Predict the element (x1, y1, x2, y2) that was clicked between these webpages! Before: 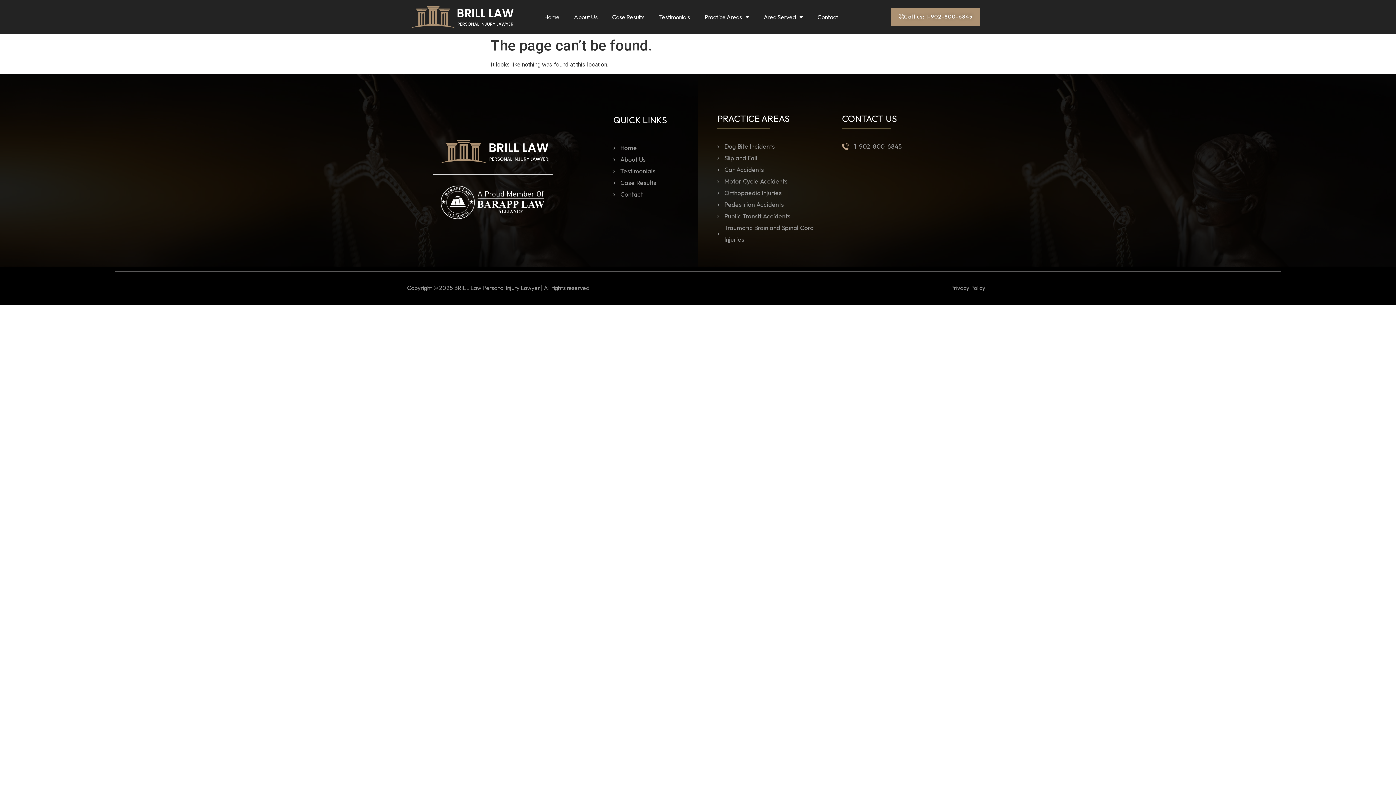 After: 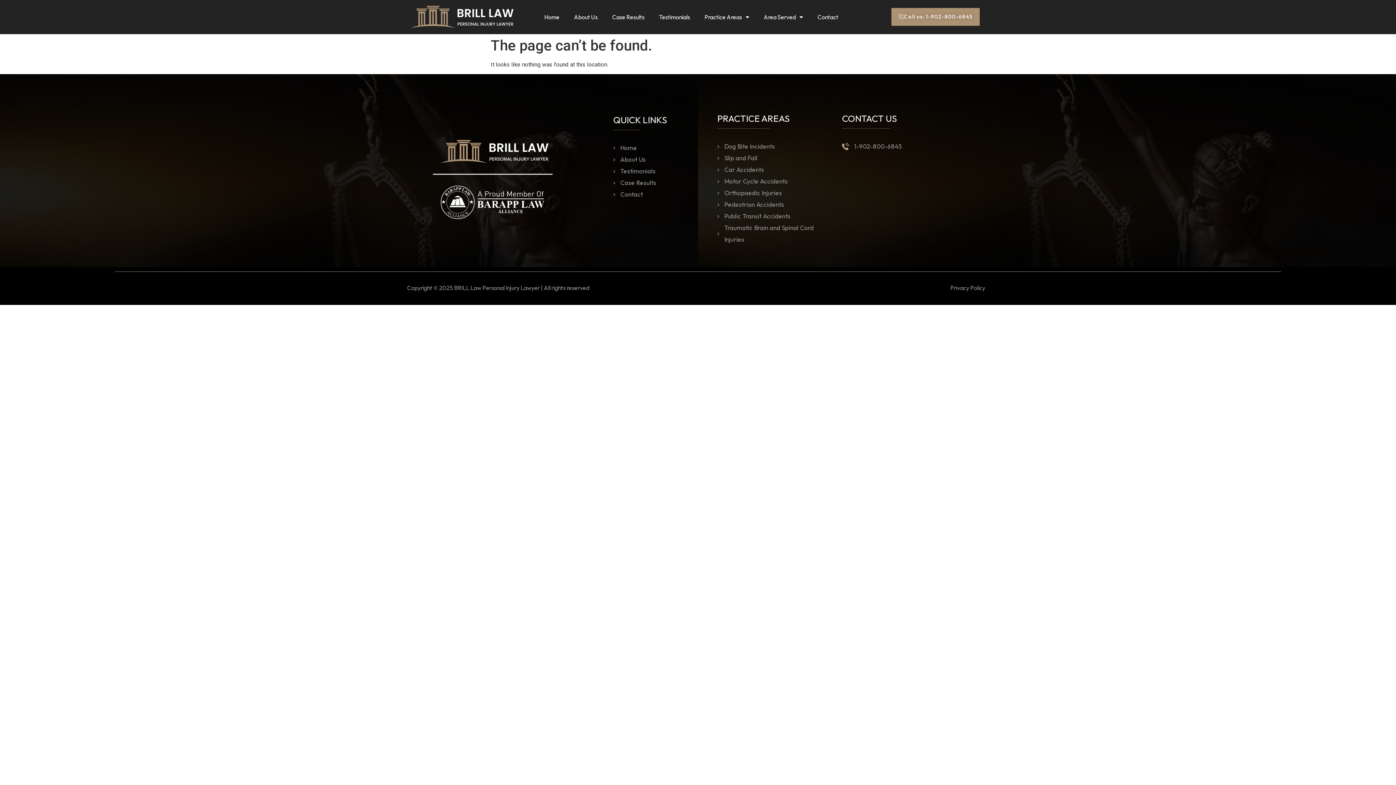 Action: bbox: (613, 153, 685, 165) label: About Us